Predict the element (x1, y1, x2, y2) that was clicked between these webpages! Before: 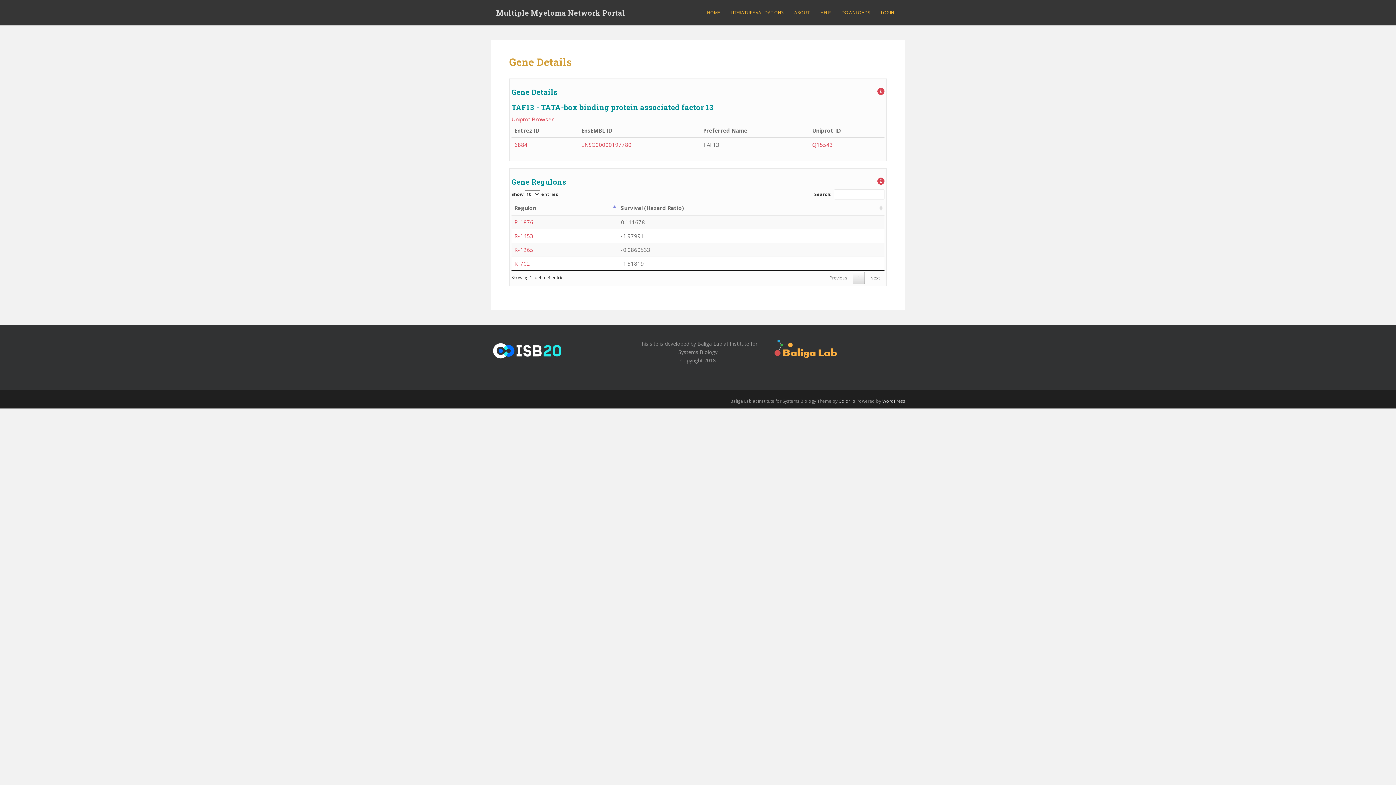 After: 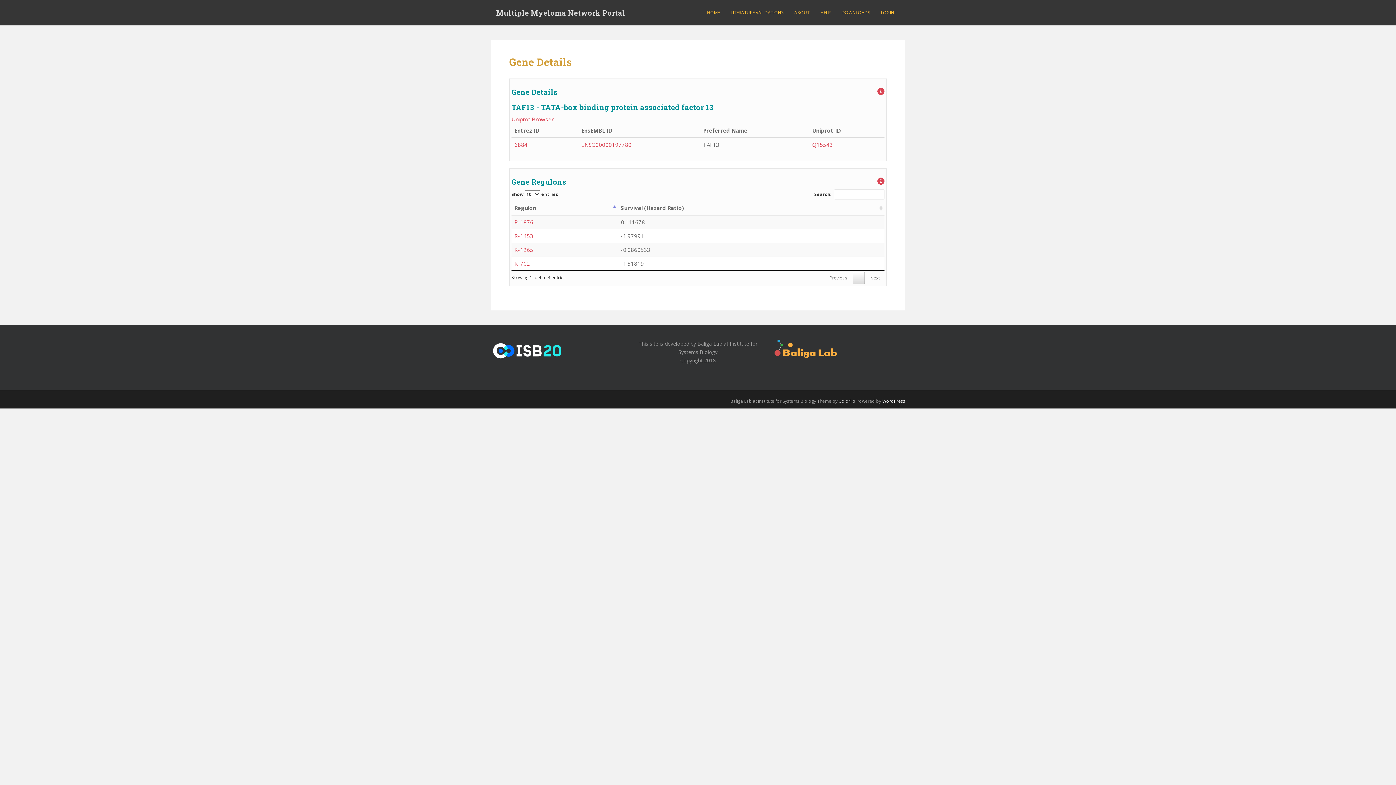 Action: bbox: (882, 398, 905, 404) label: WordPress